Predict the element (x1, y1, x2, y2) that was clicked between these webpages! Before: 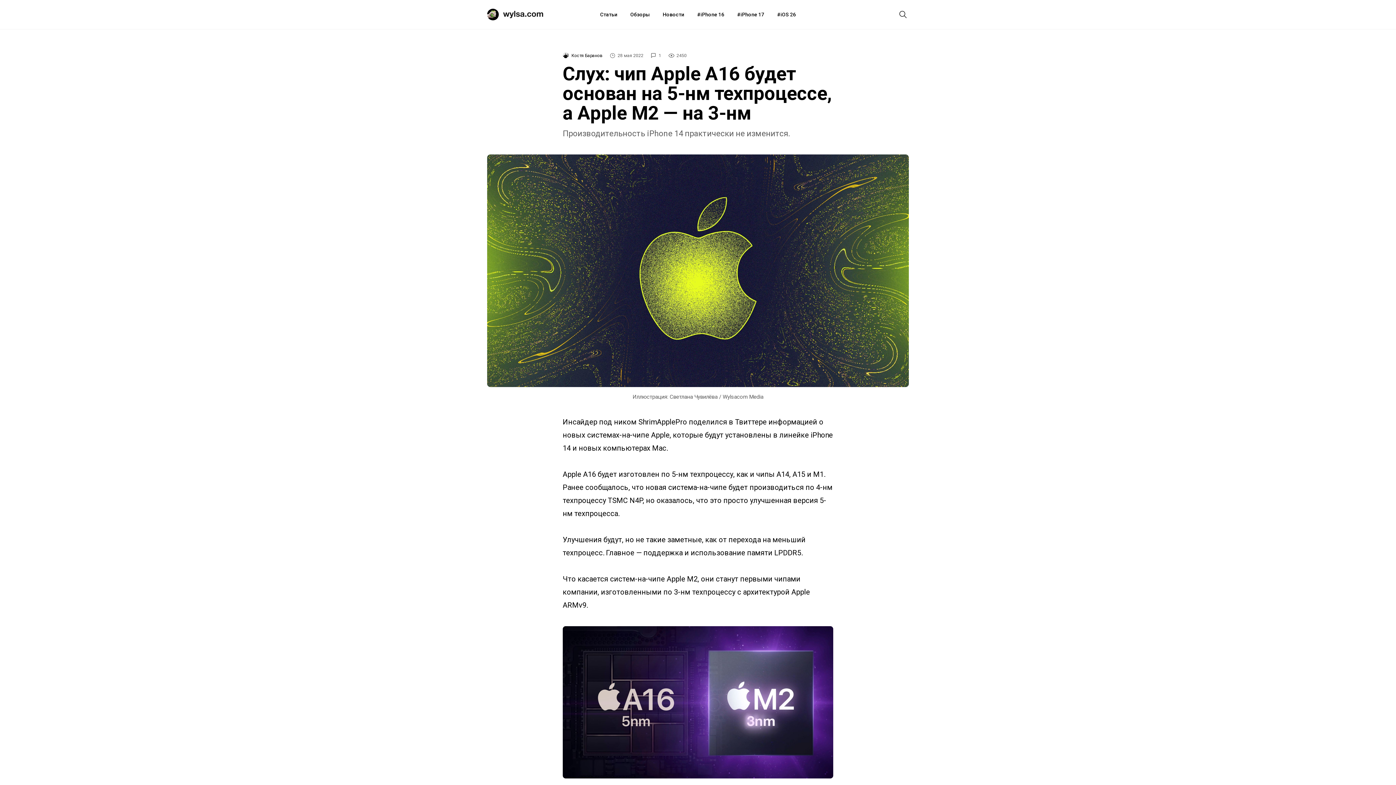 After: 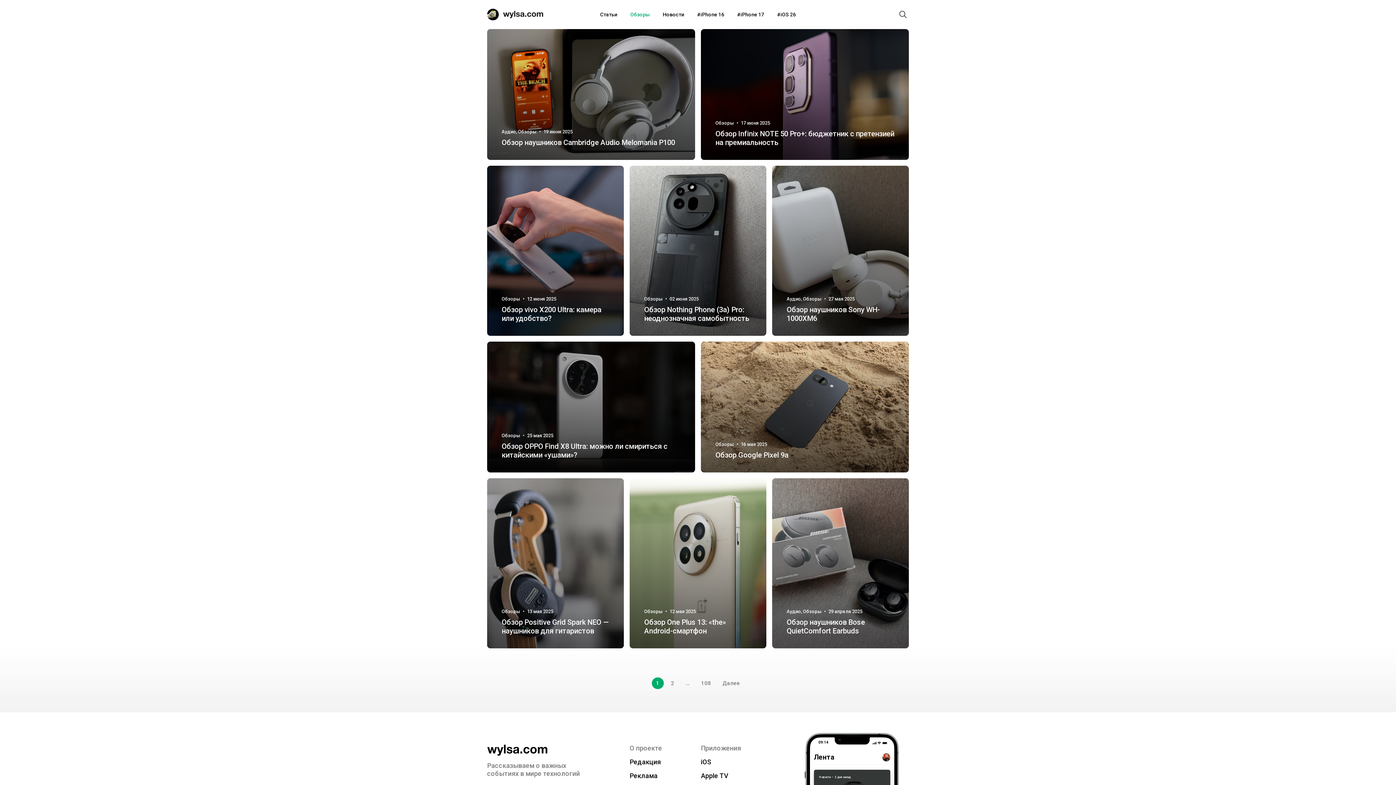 Action: label: Обзоры bbox: (630, 0, 649, 29)